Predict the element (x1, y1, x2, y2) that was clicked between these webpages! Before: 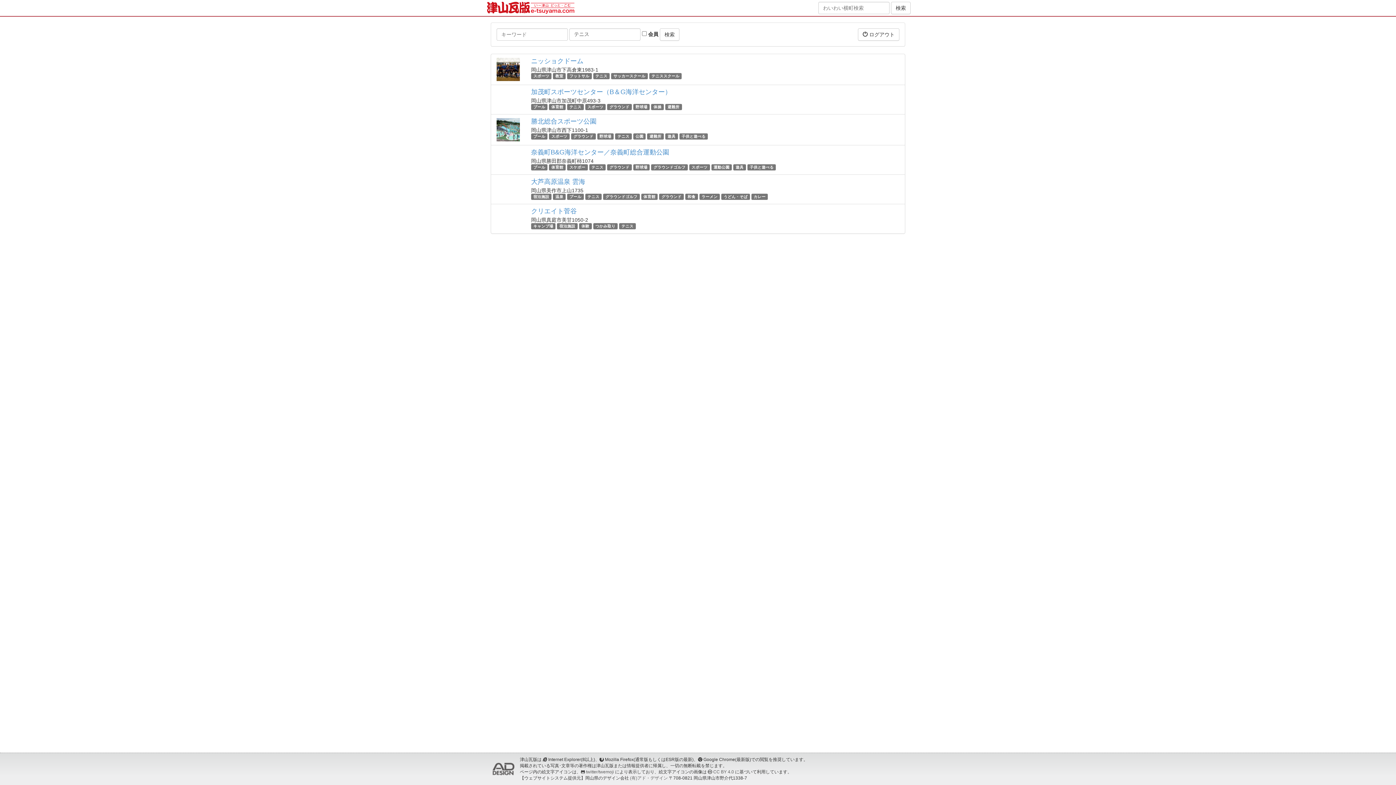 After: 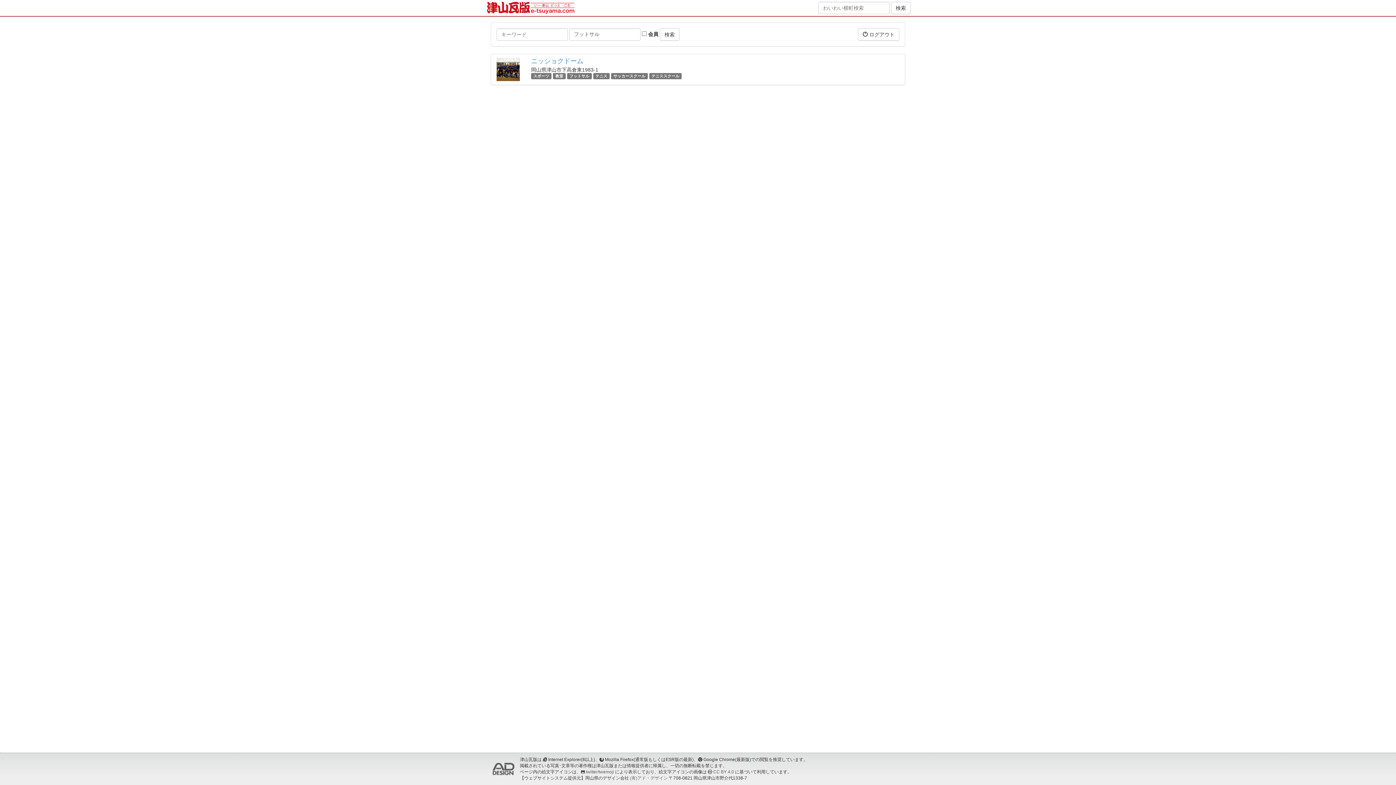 Action: label: フットサル bbox: (569, 73, 589, 78)